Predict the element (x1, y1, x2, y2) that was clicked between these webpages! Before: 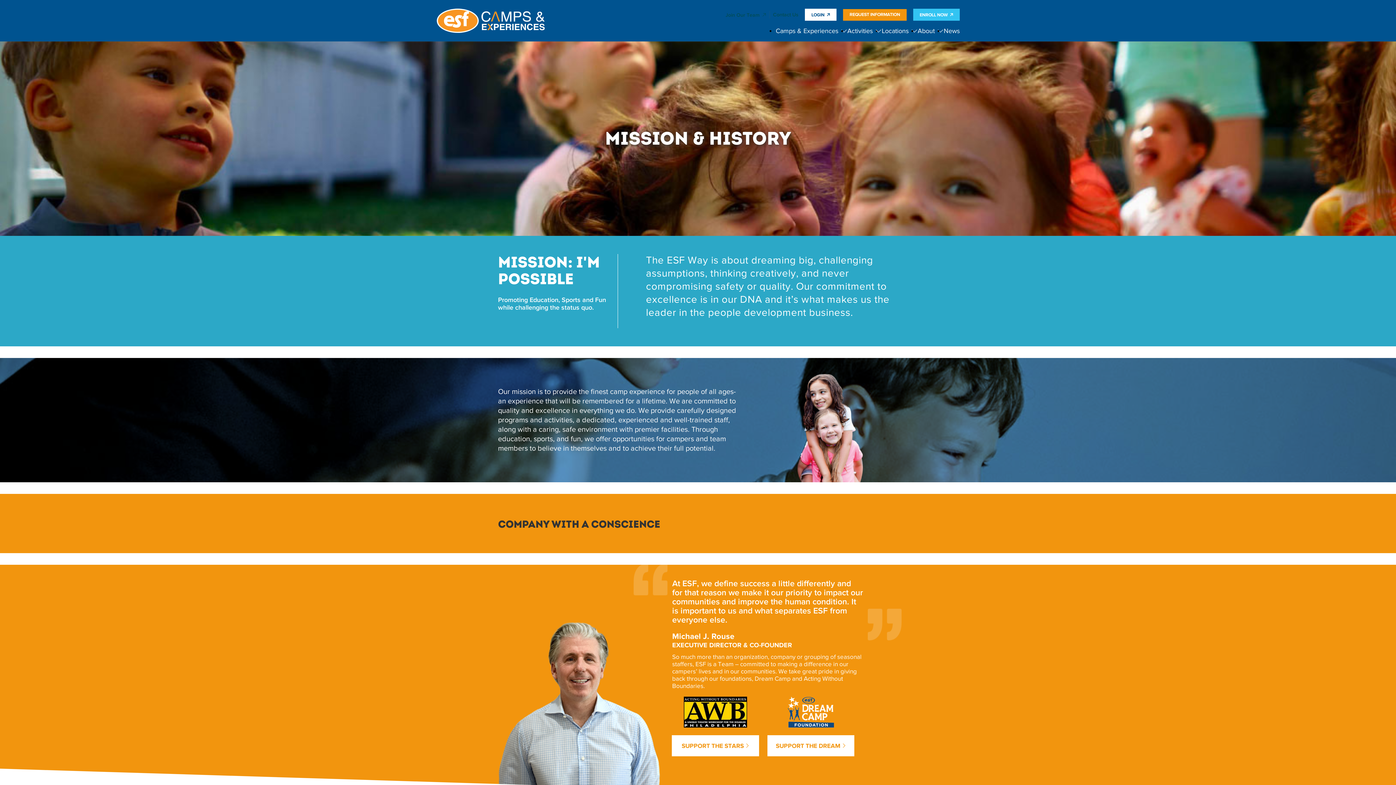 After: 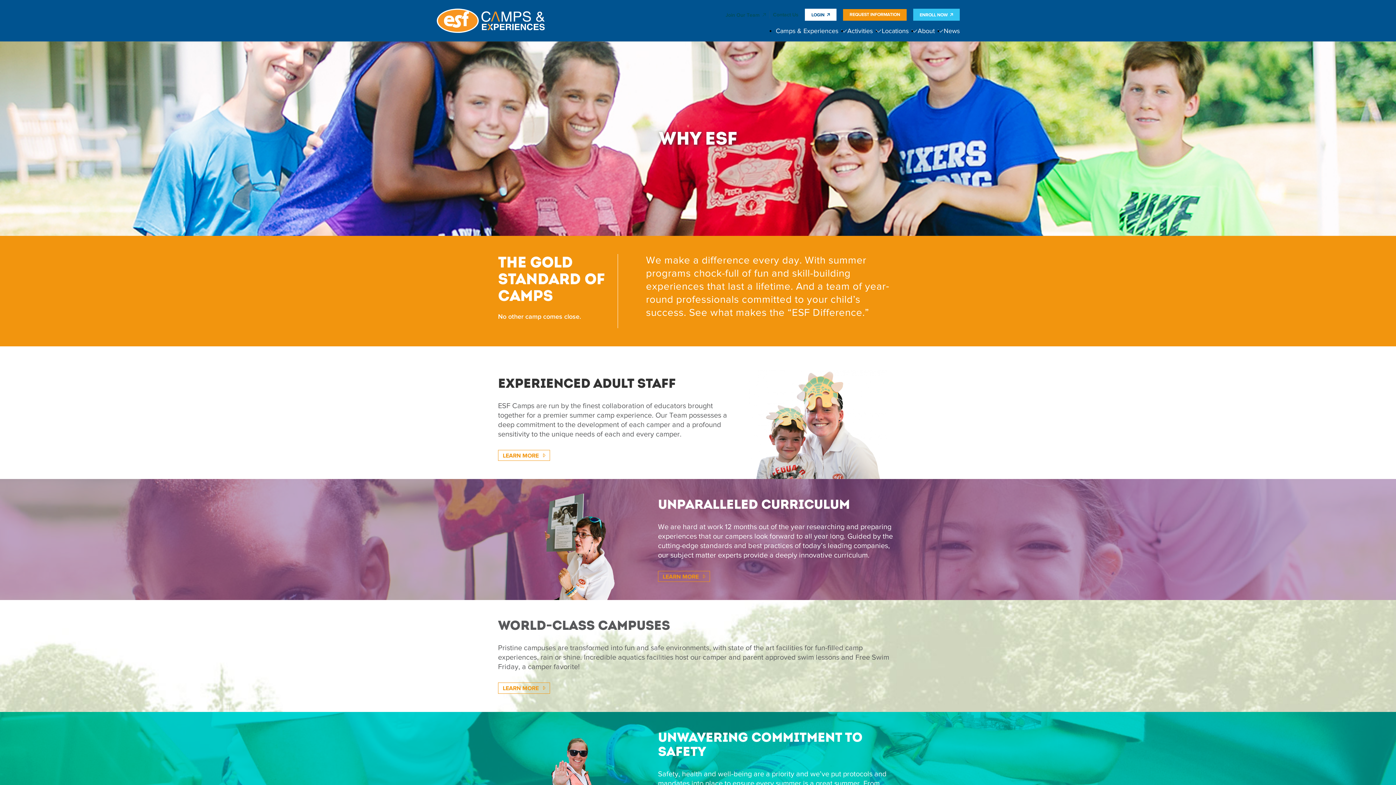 Action: bbox: (917, 20, 944, 41) label: About